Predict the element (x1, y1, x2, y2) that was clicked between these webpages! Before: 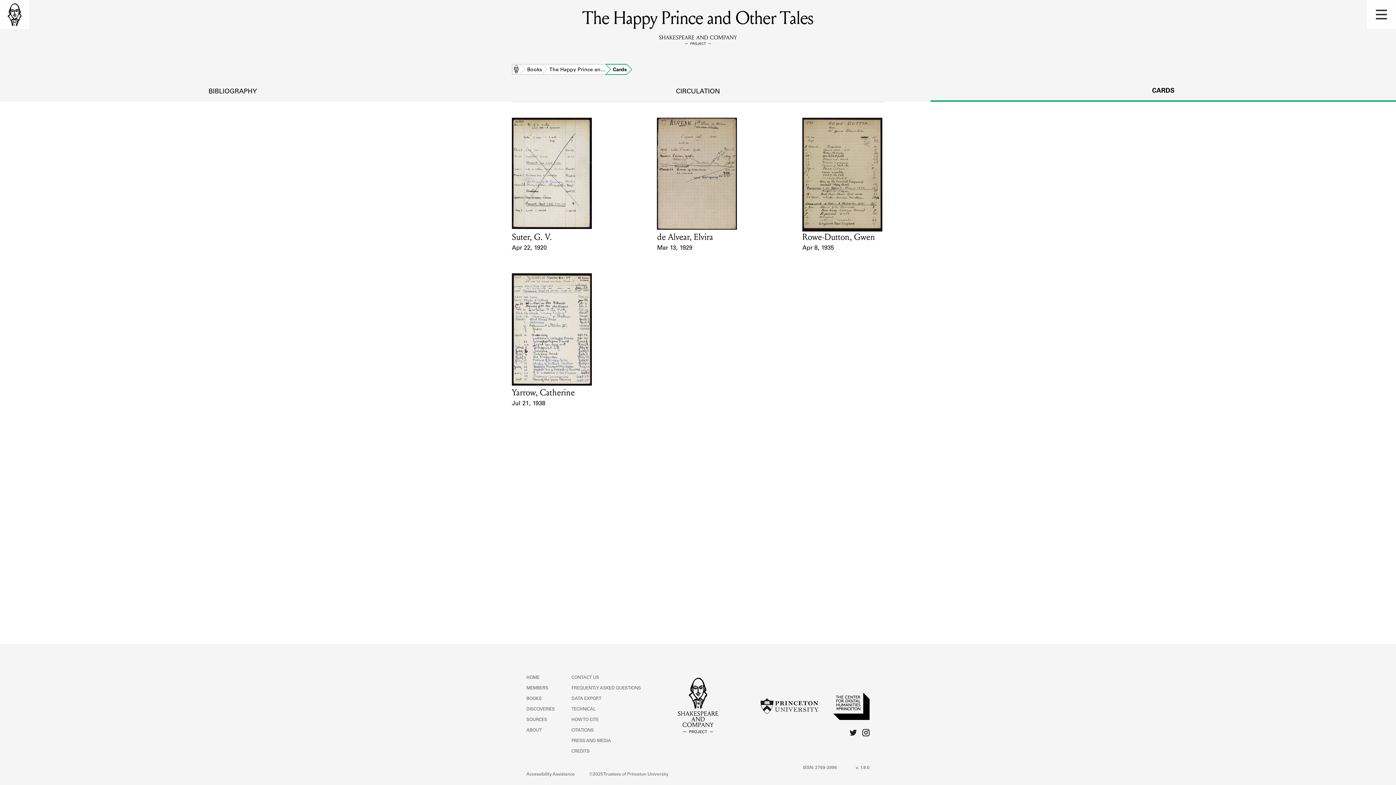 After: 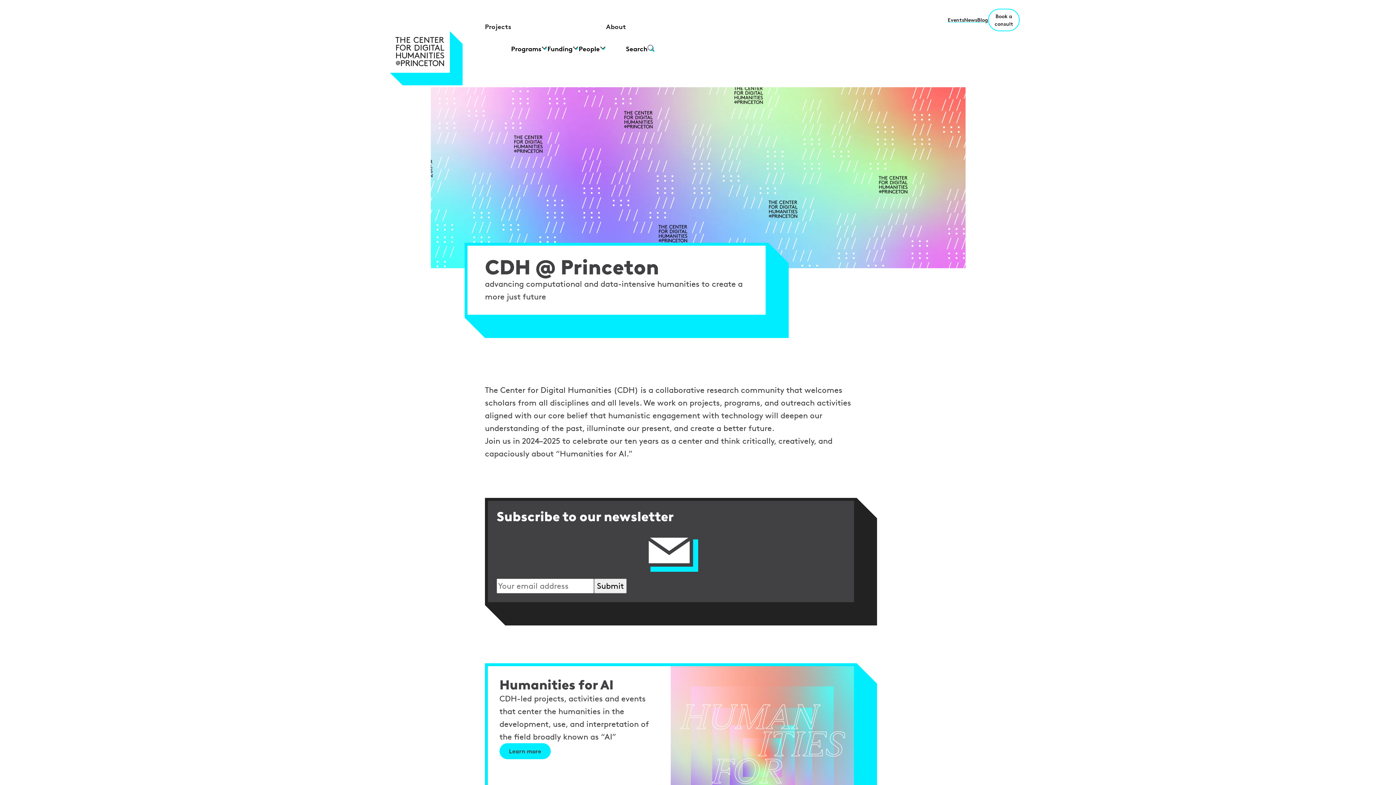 Action: bbox: (833, 692, 869, 722)